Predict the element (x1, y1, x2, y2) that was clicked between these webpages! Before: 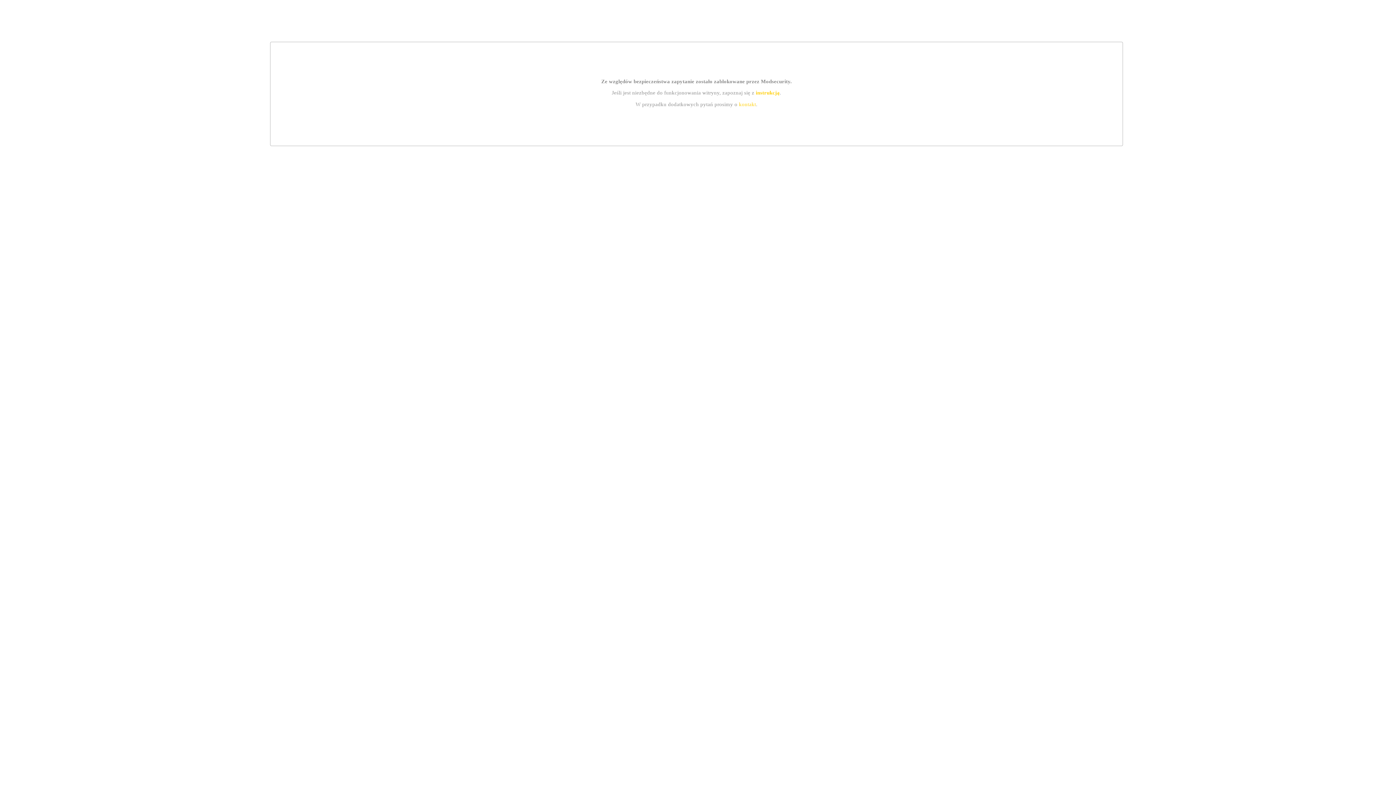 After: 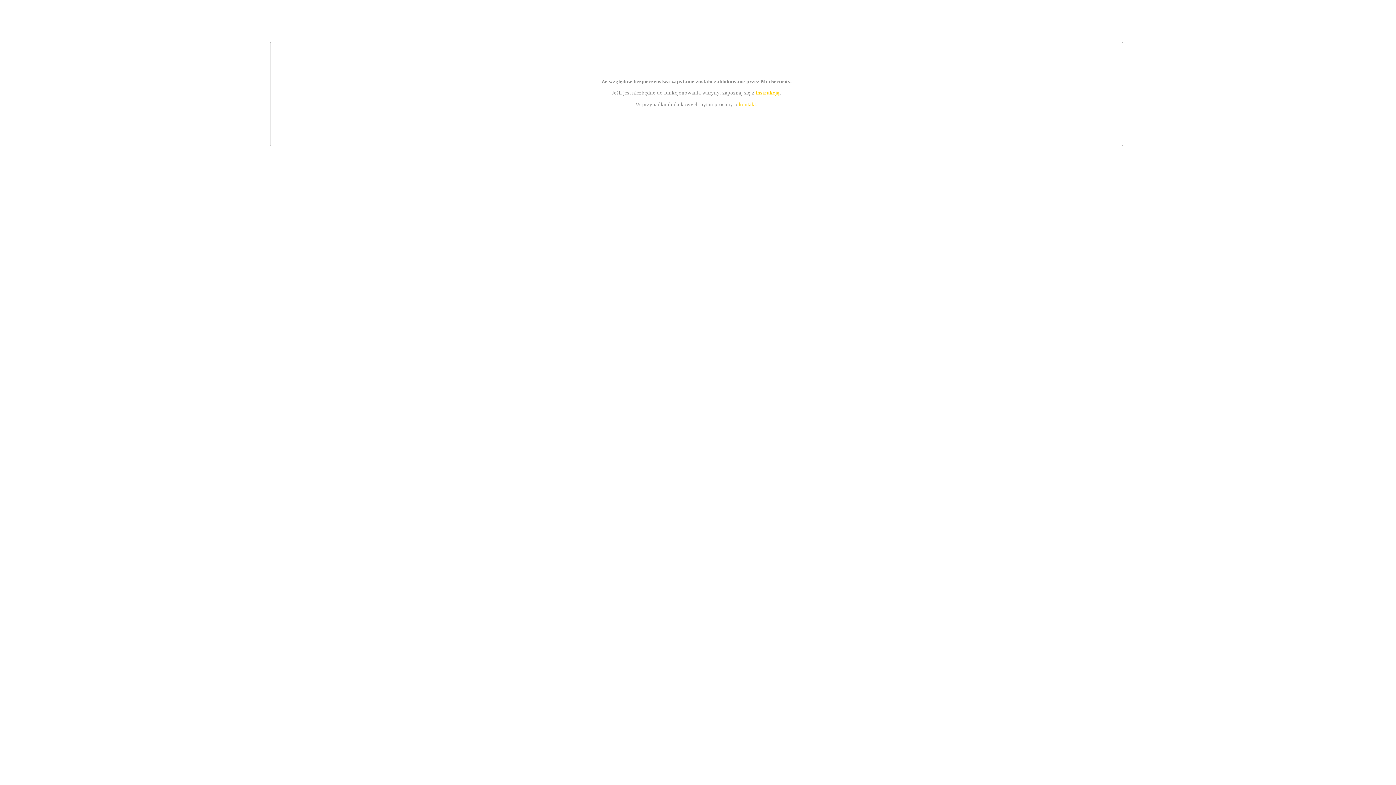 Action: bbox: (755, 89, 779, 95) label: instrukcją